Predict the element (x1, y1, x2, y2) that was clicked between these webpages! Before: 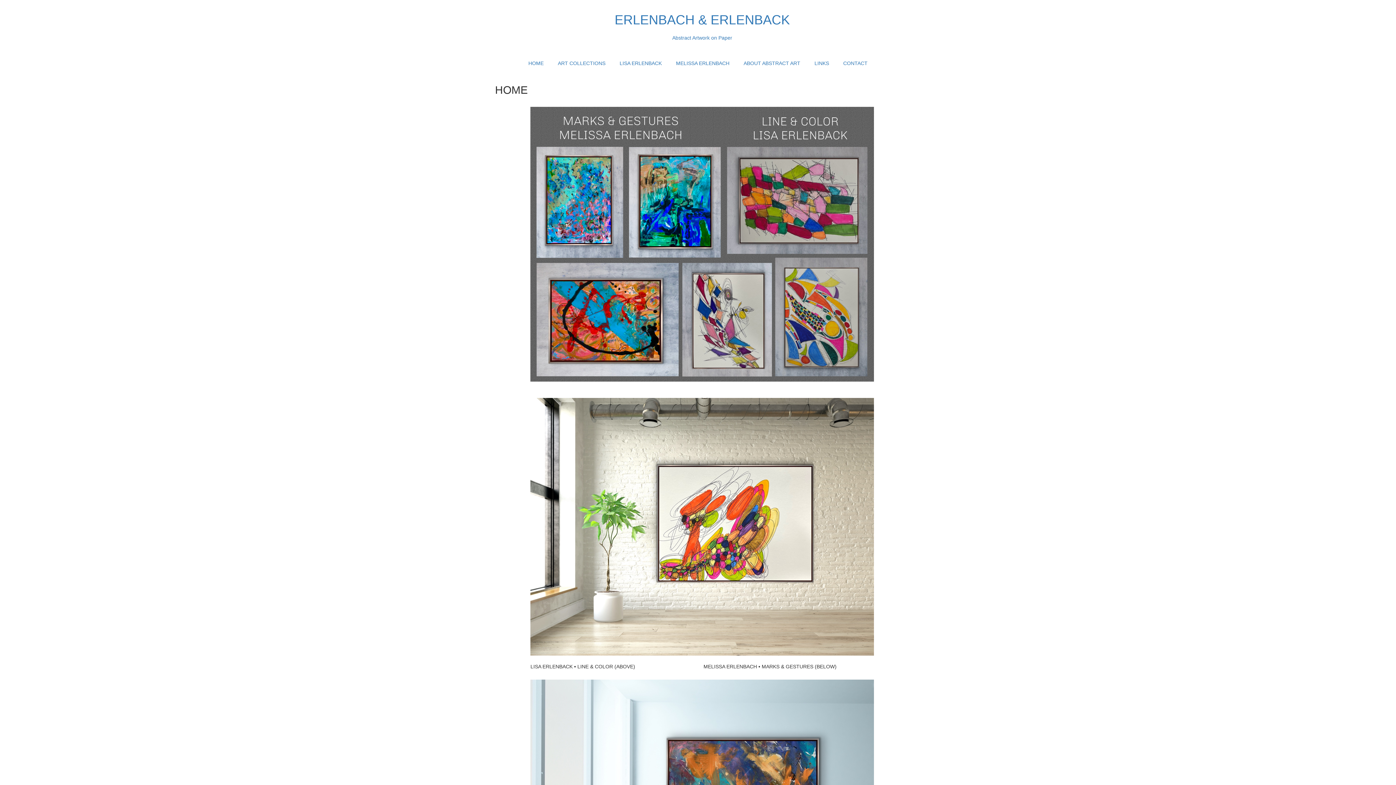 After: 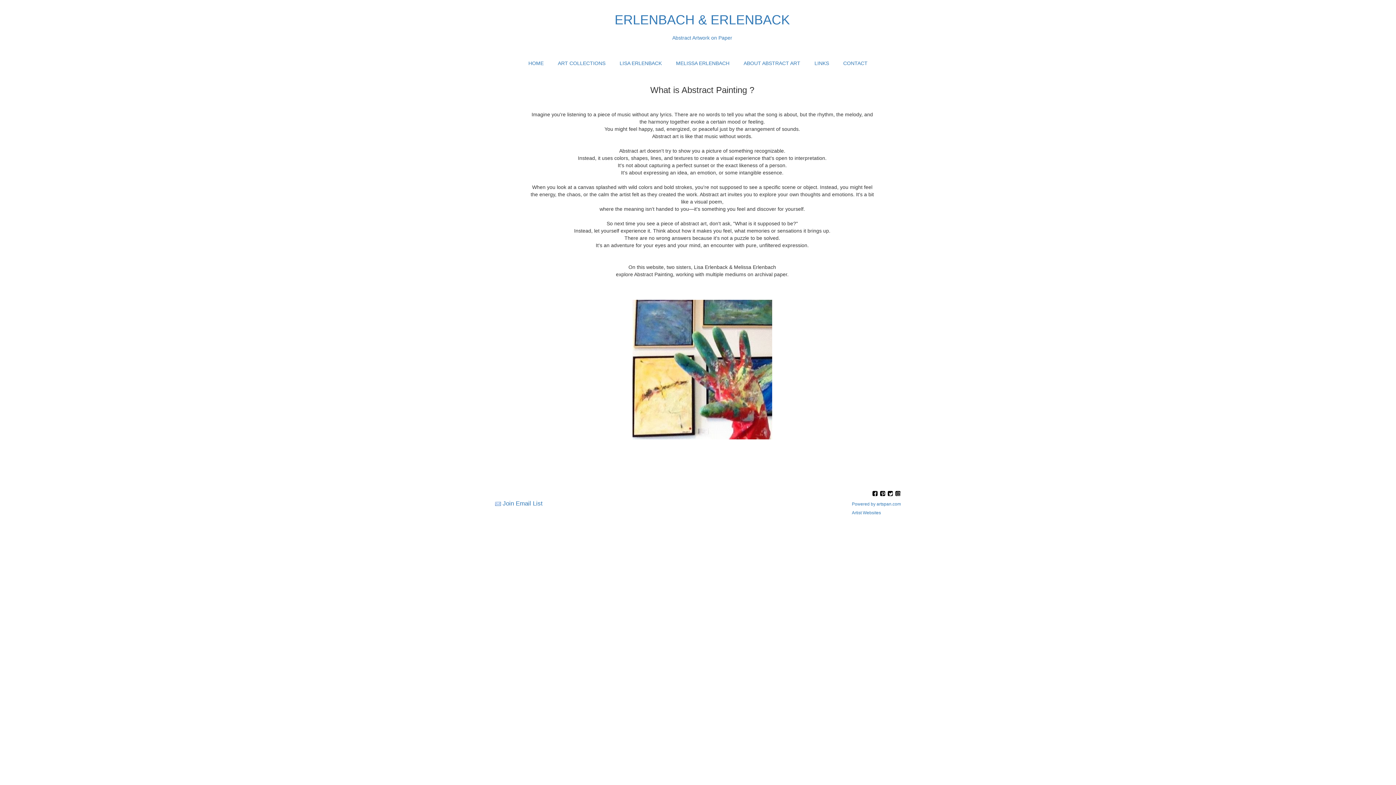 Action: label: ABOUT ABSTRACT ART bbox: (742, 60, 802, 66)